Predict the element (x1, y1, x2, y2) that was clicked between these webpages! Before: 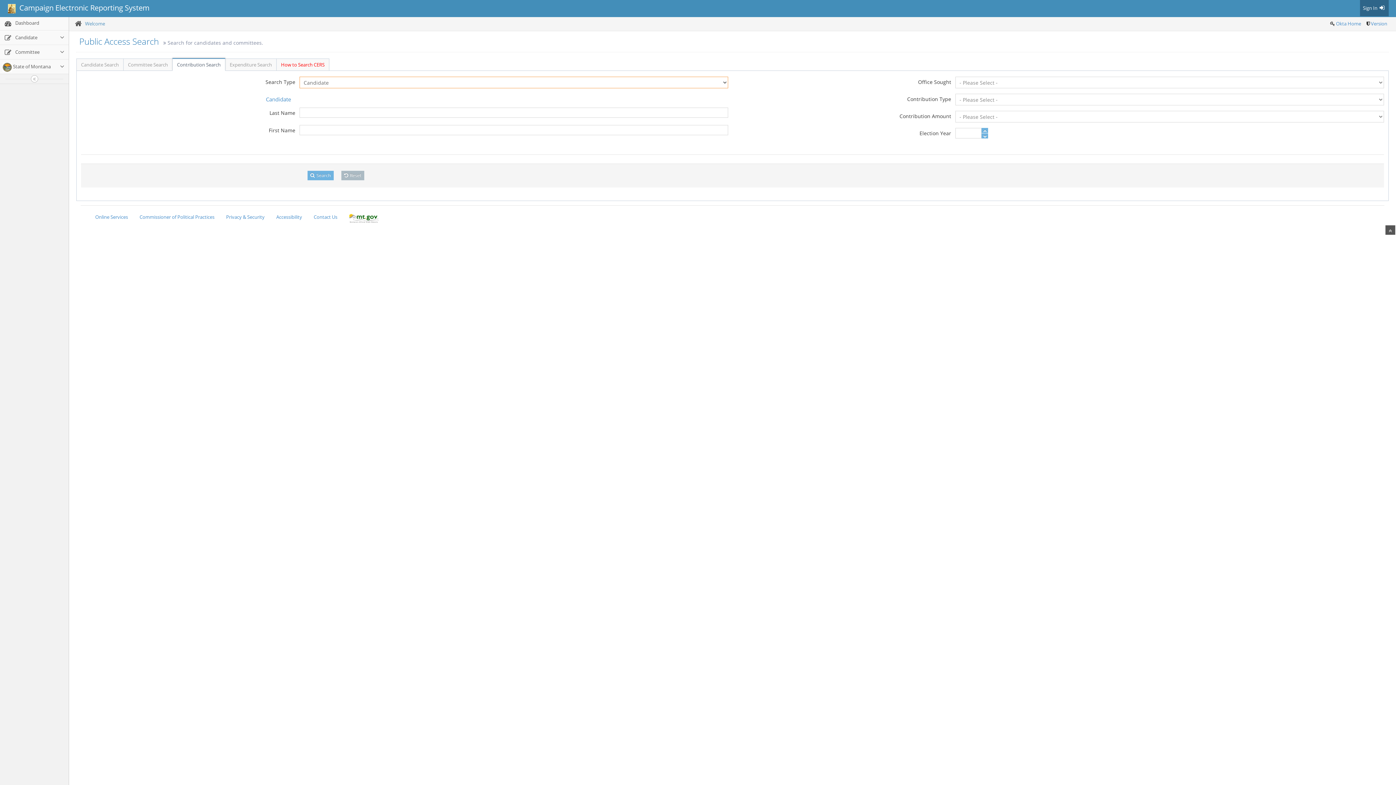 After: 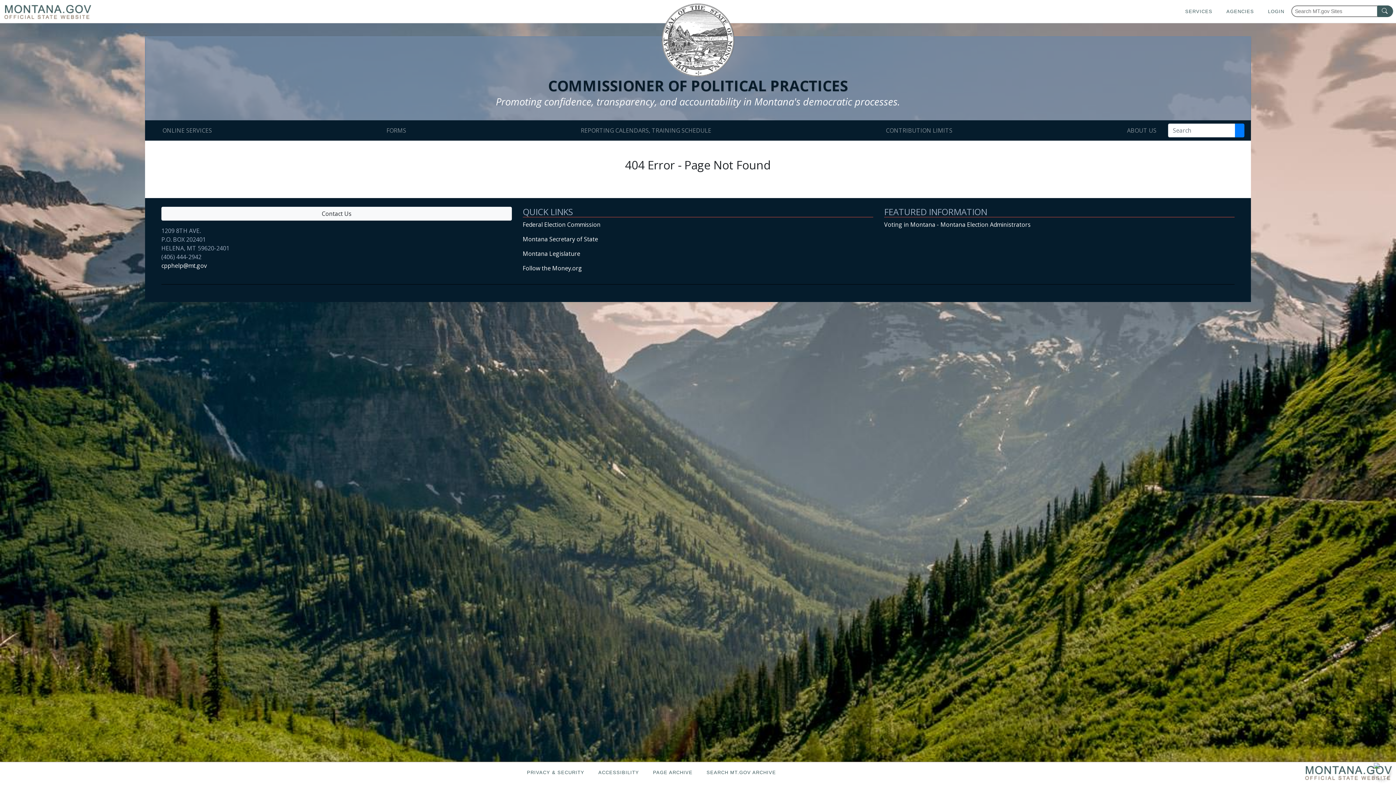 Action: label: Commissioner of Political Practices bbox: (134, 210, 220, 224)